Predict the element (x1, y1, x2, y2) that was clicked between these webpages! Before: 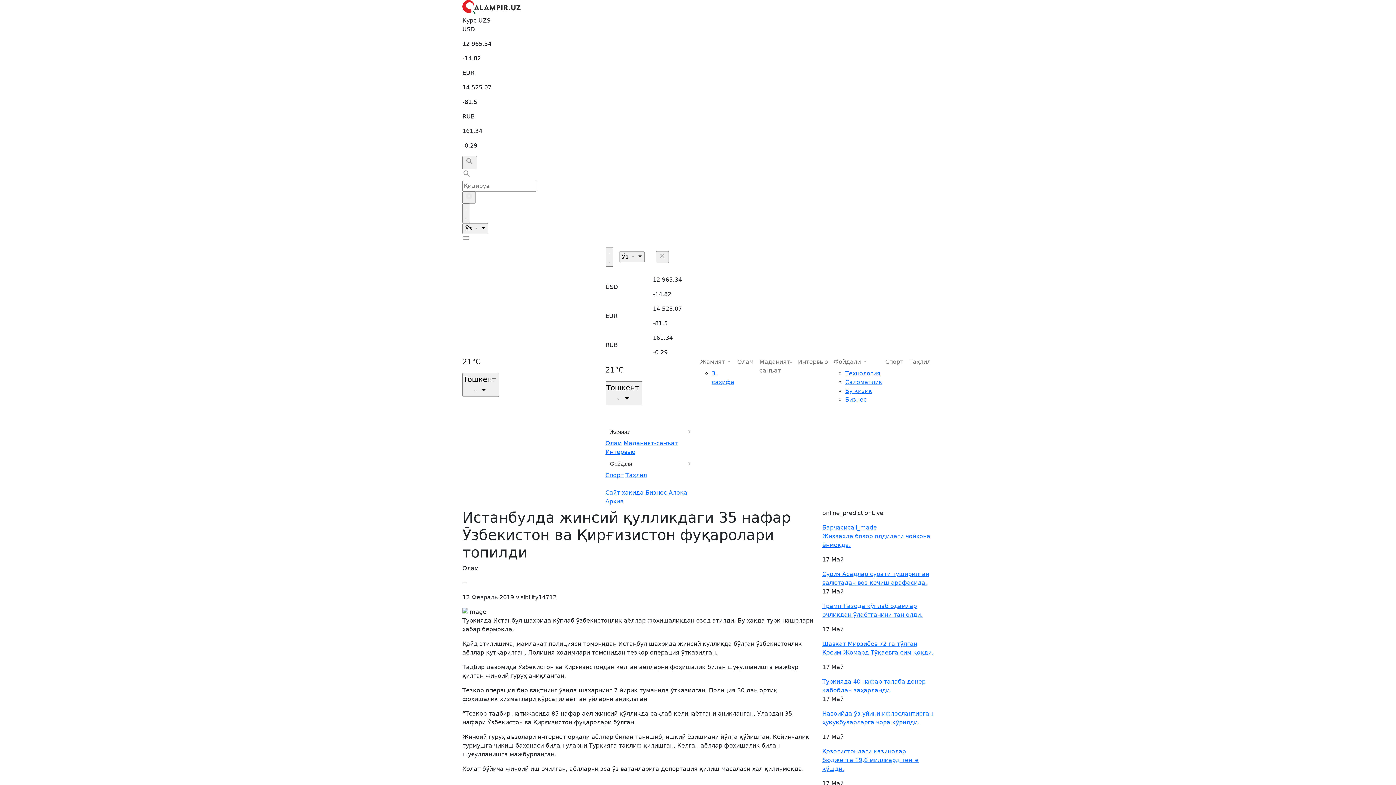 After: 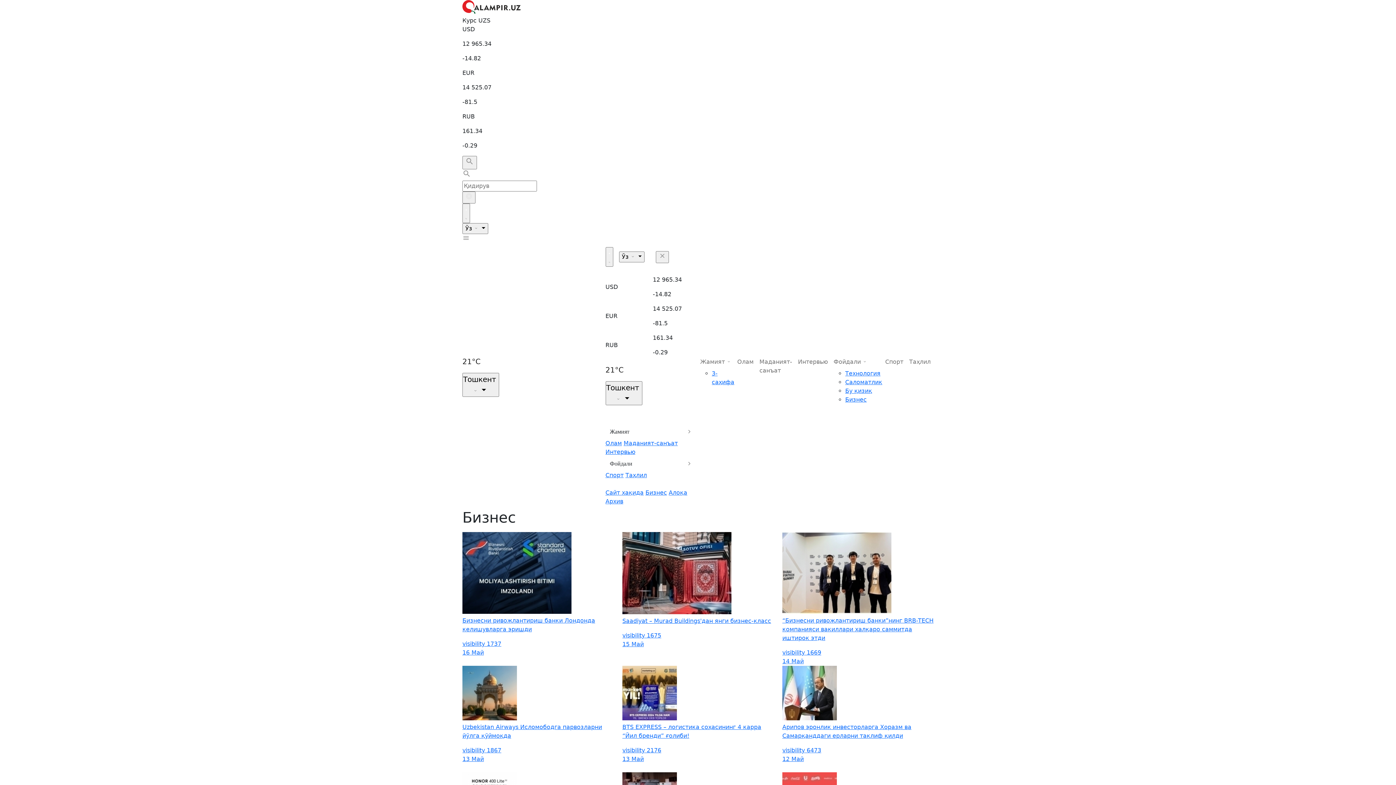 Action: label: Бизнес bbox: (645, 489, 667, 496)